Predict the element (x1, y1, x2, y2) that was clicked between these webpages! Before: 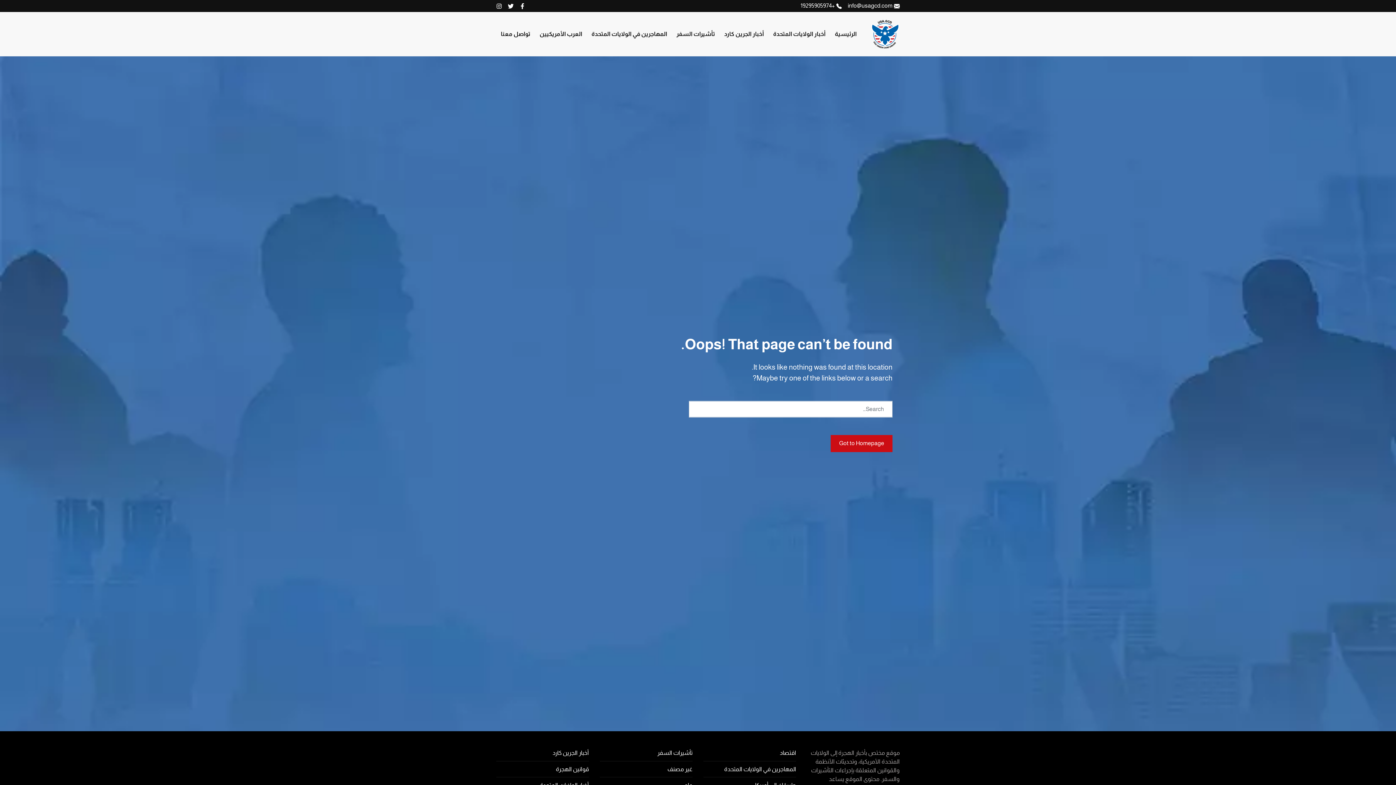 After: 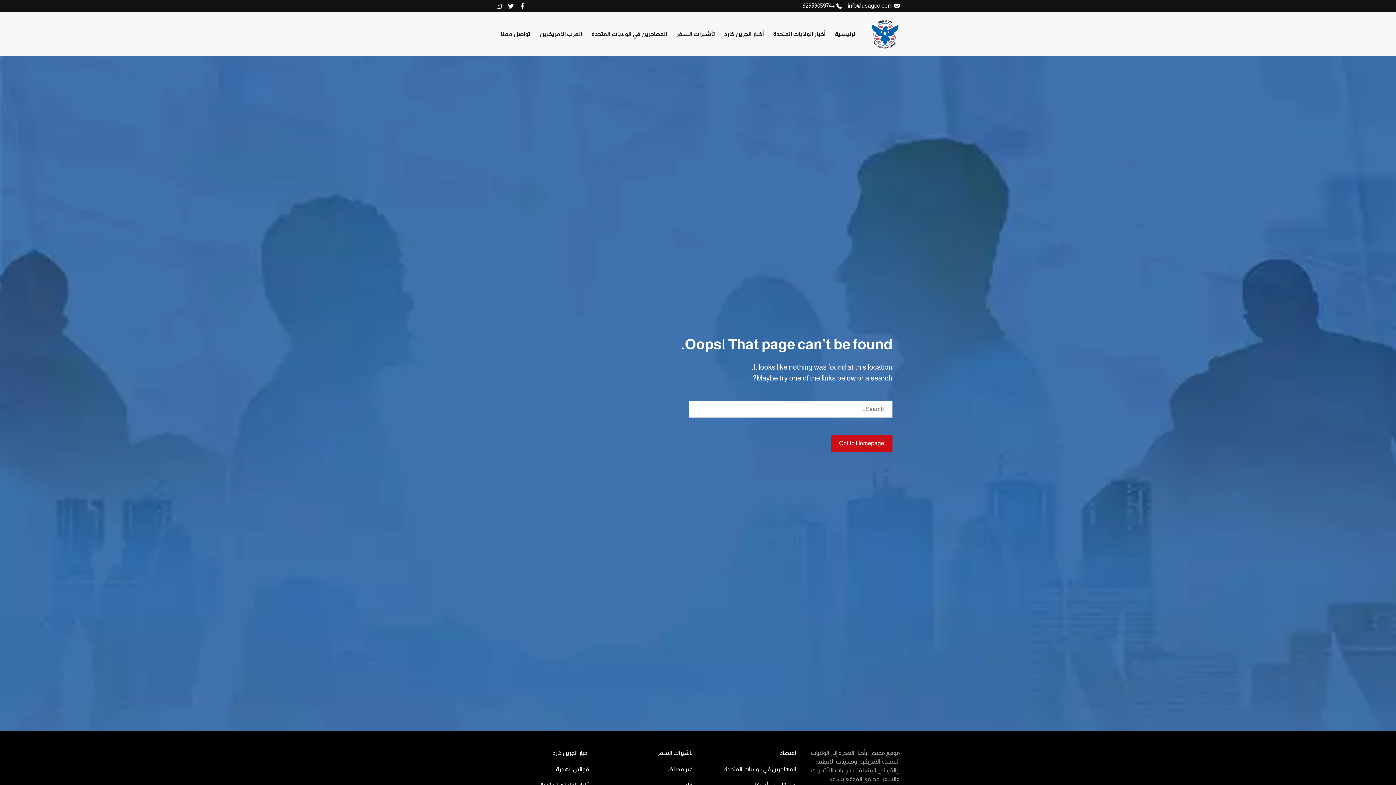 Action: bbox: (519, 2, 525, 9)